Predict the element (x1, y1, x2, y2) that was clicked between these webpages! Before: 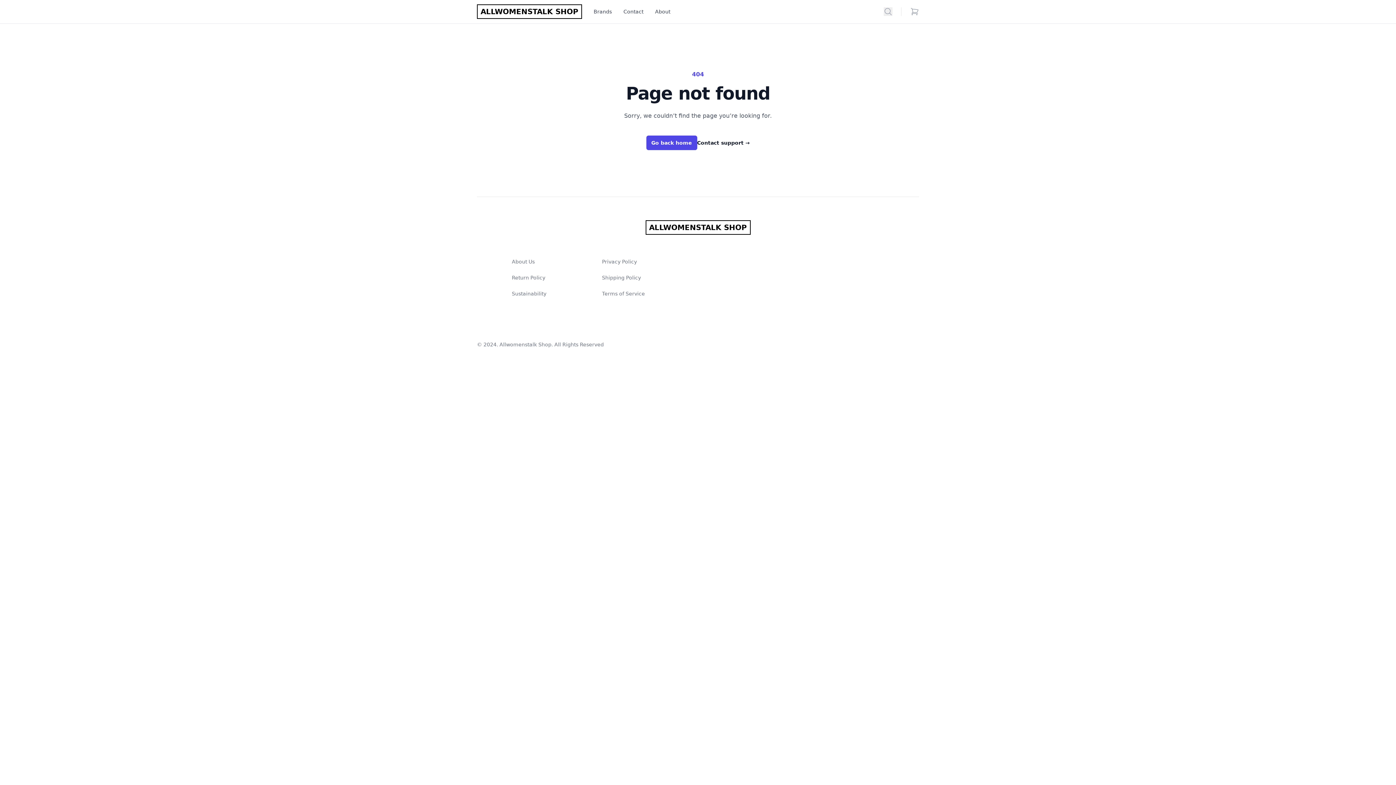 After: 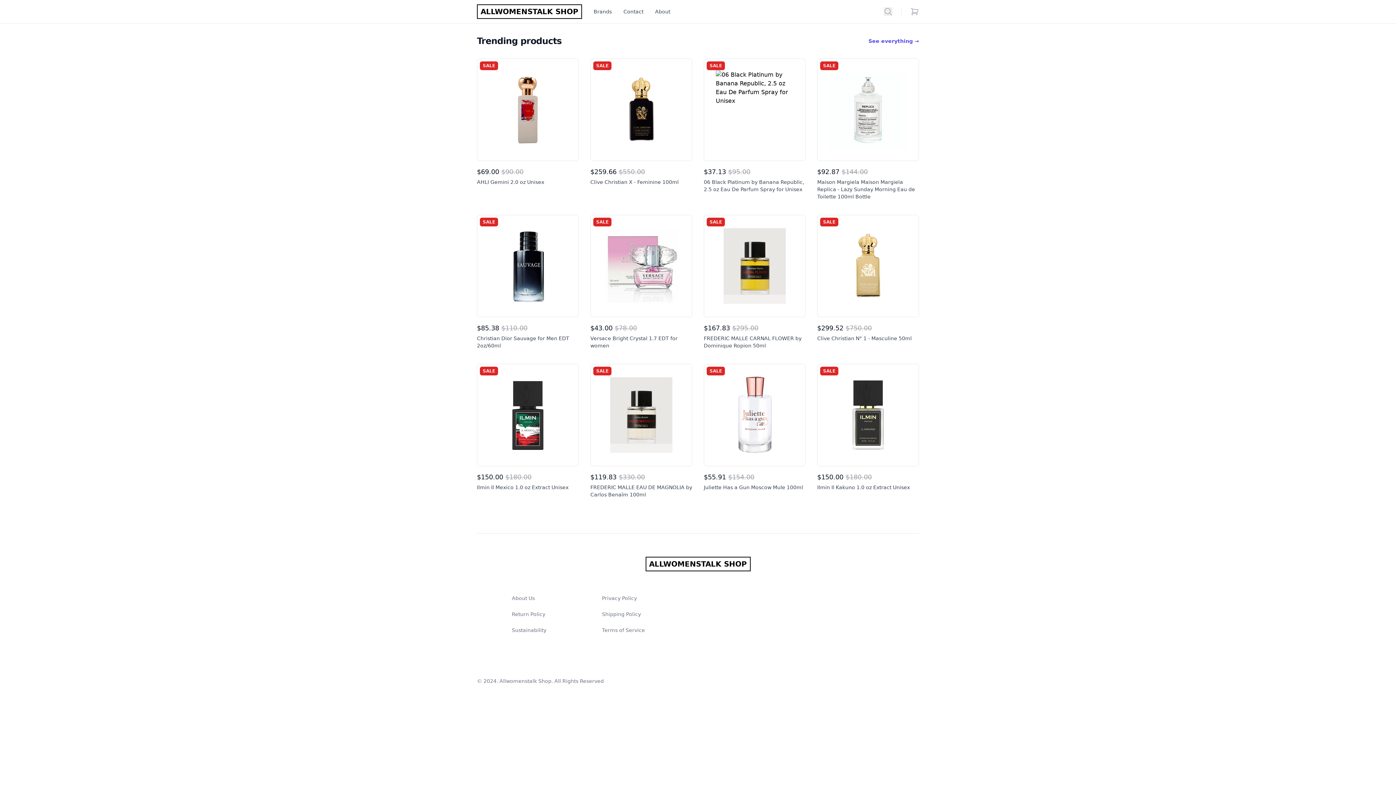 Action: label: Go back home bbox: (646, 135, 697, 150)